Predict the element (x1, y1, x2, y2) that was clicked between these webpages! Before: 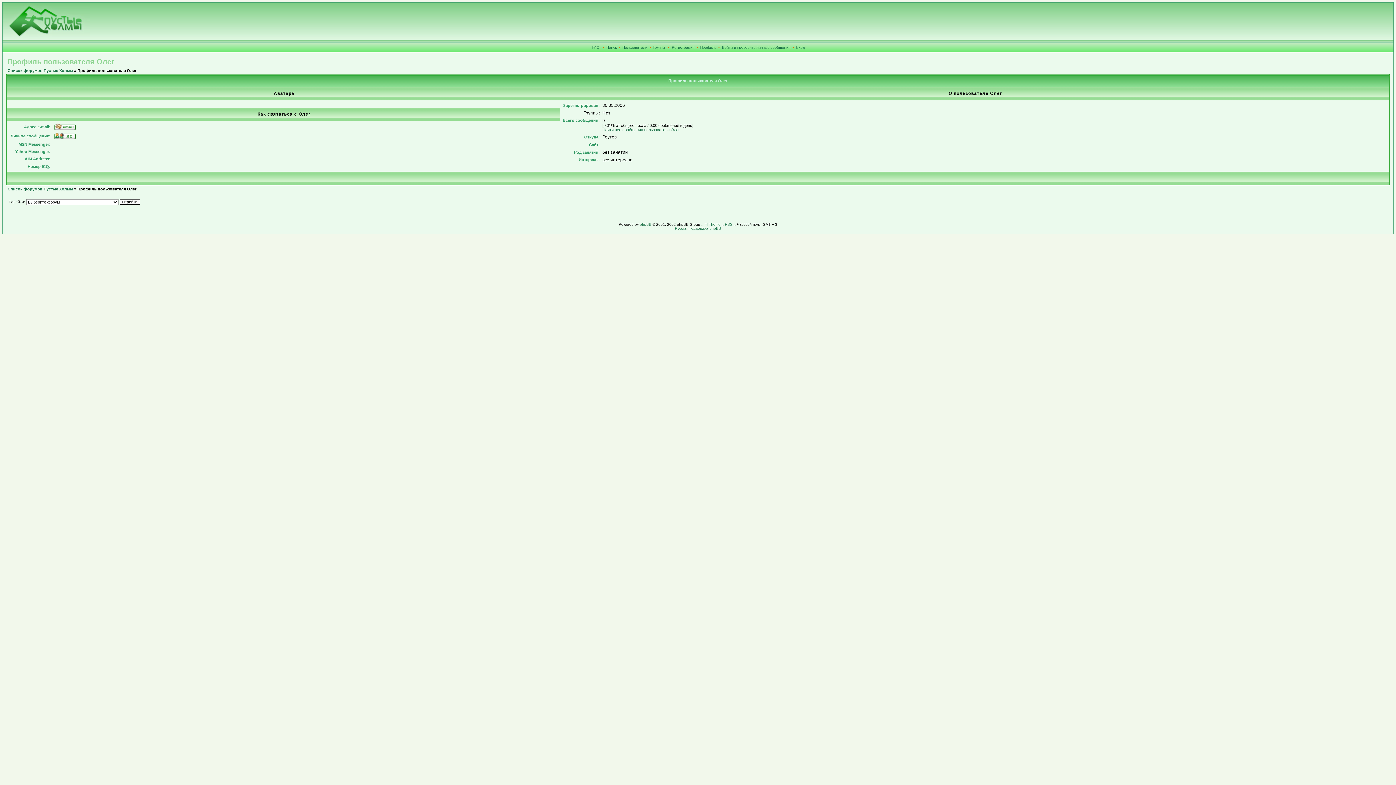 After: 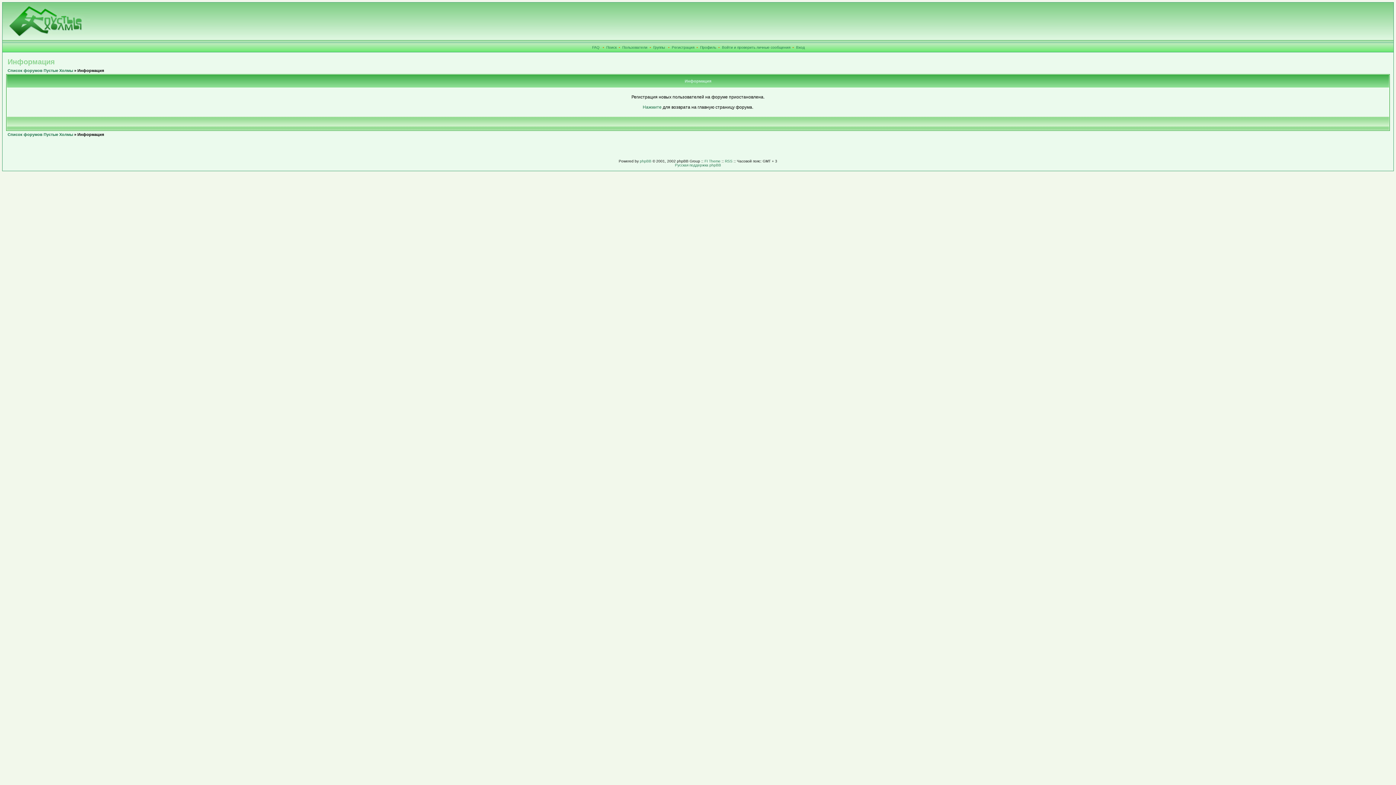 Action: bbox: (672, 45, 694, 49) label: Регистрация